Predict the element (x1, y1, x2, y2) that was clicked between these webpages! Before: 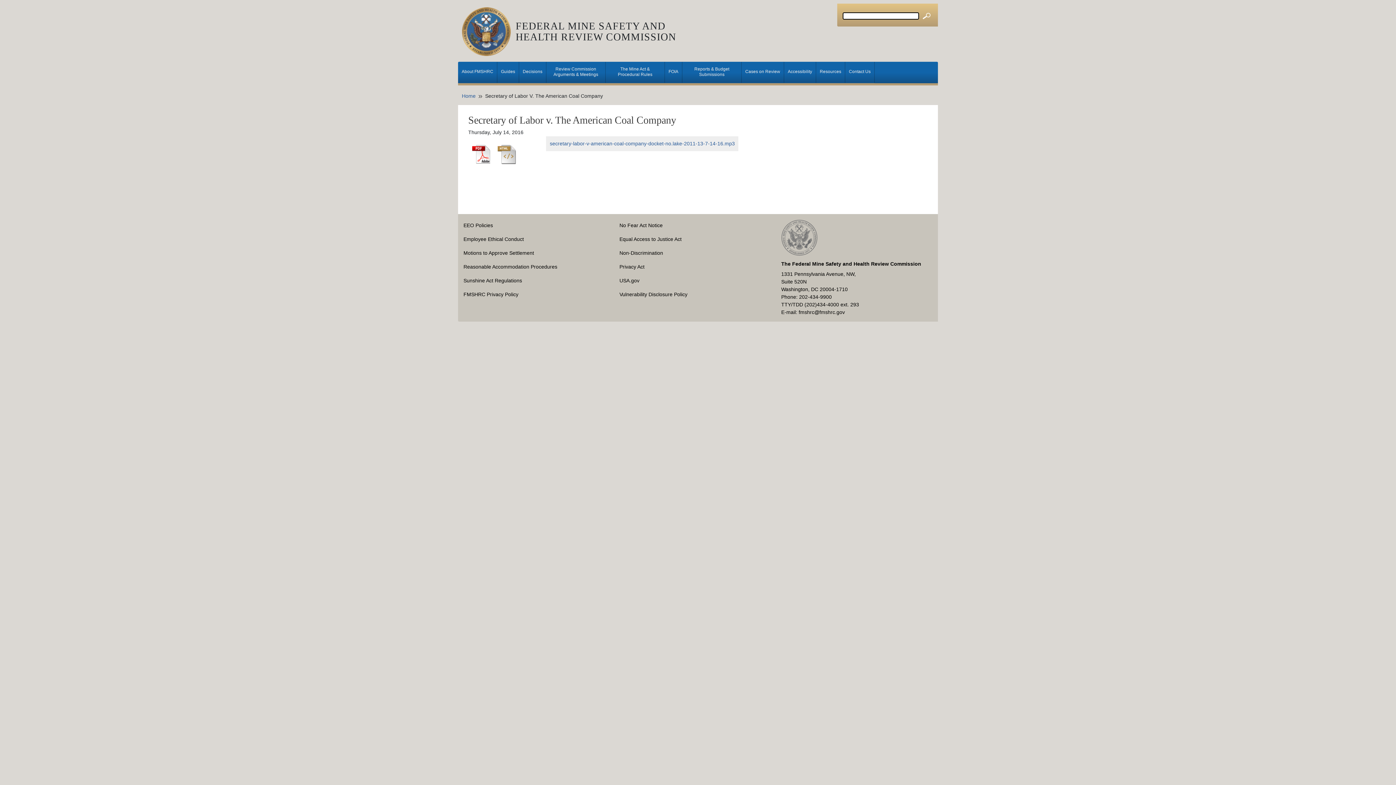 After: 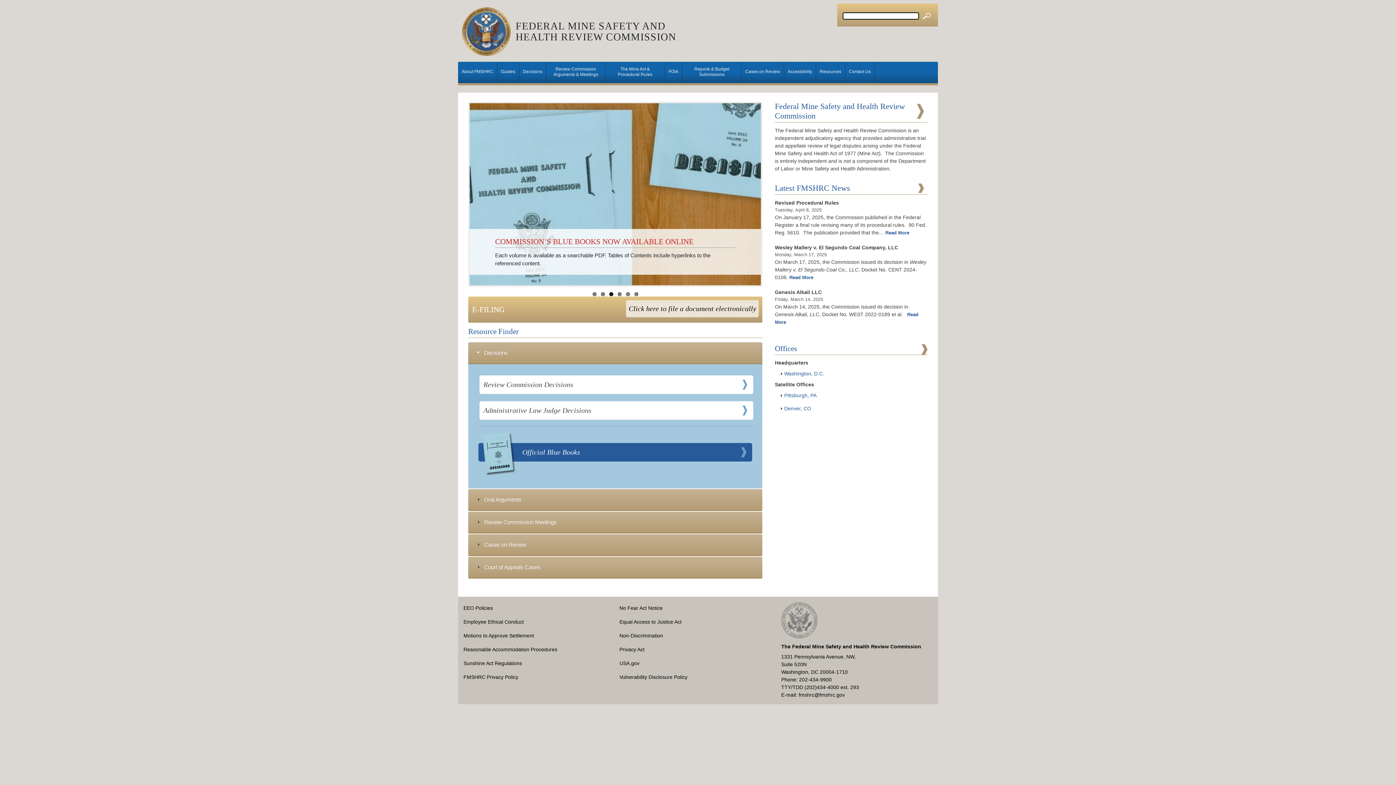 Action: bbox: (781, 234, 817, 240)